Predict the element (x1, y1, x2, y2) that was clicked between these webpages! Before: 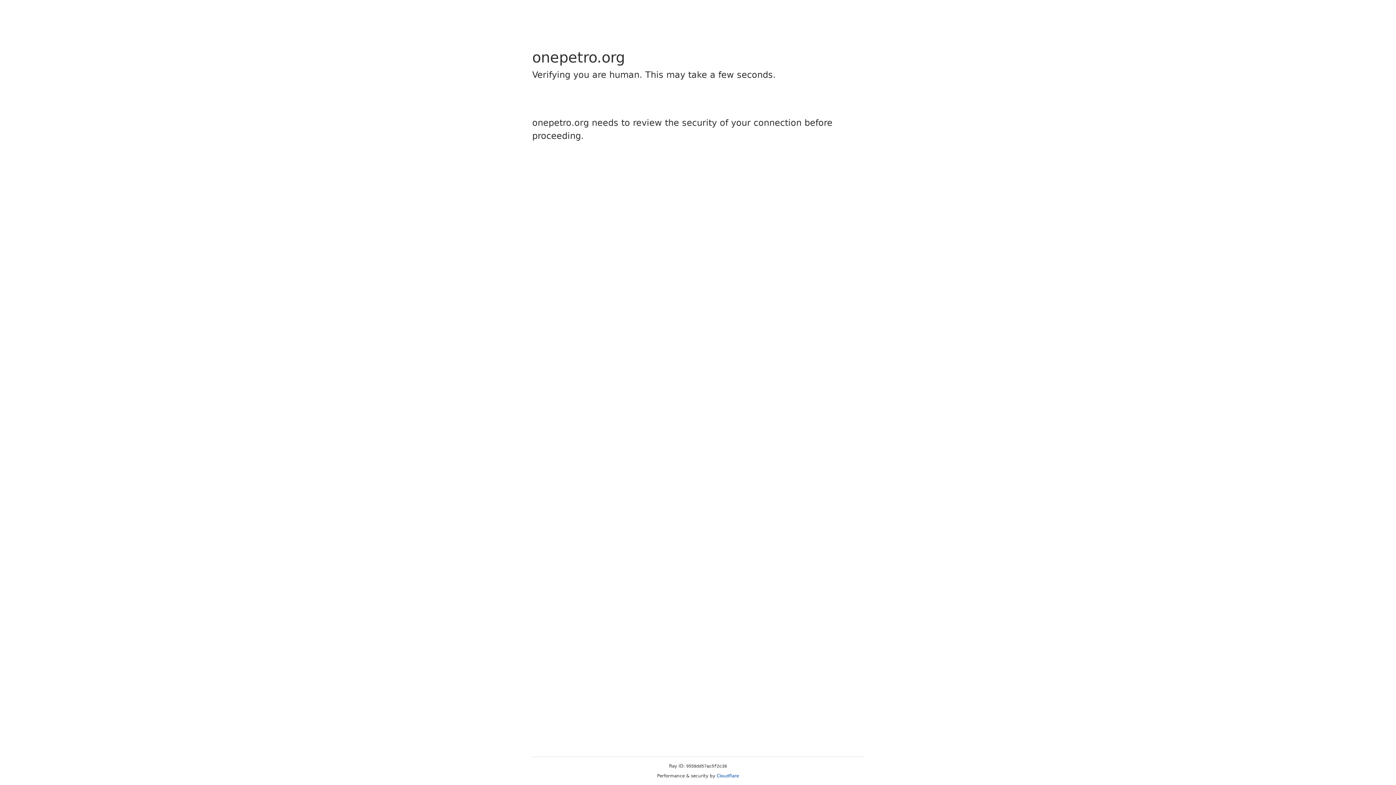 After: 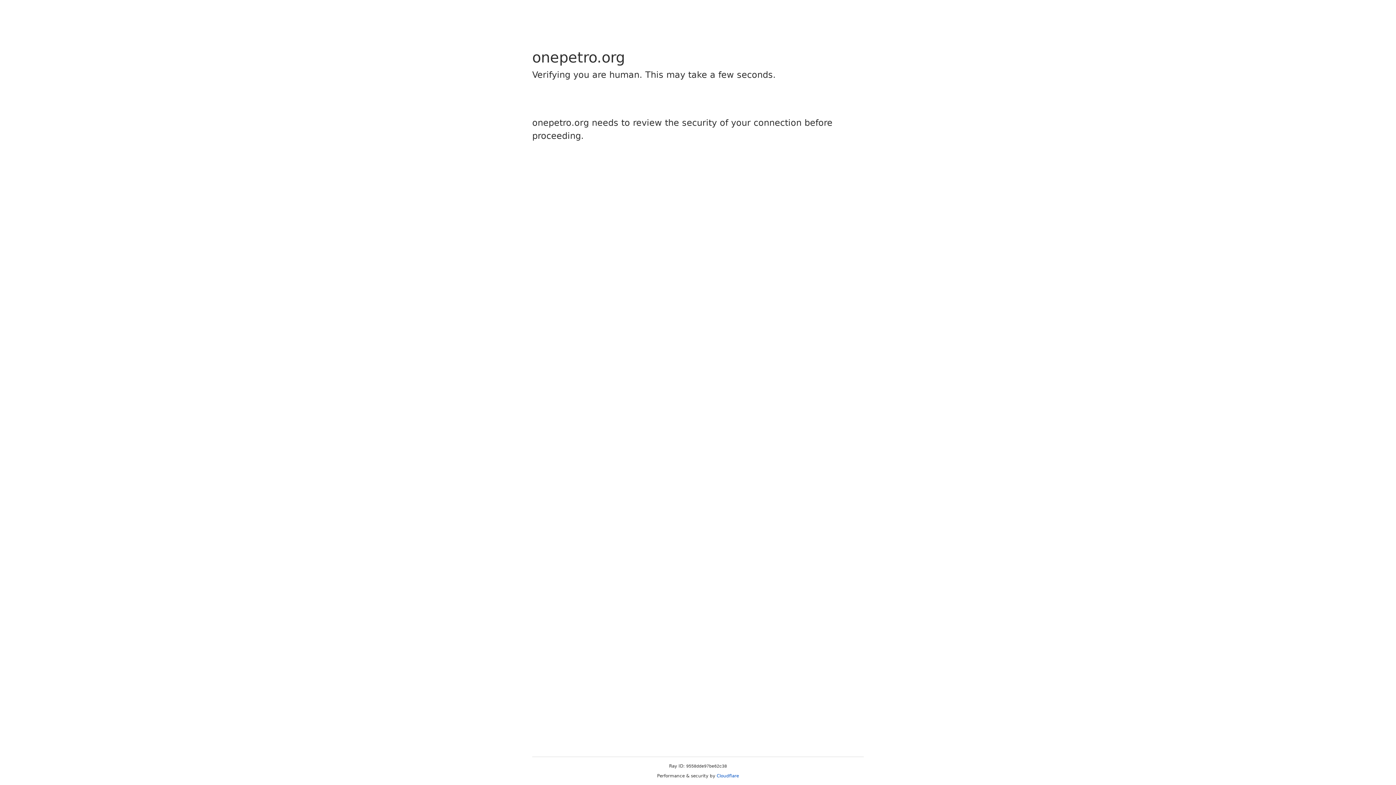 Action: label: Cloudflare bbox: (716, 773, 739, 778)